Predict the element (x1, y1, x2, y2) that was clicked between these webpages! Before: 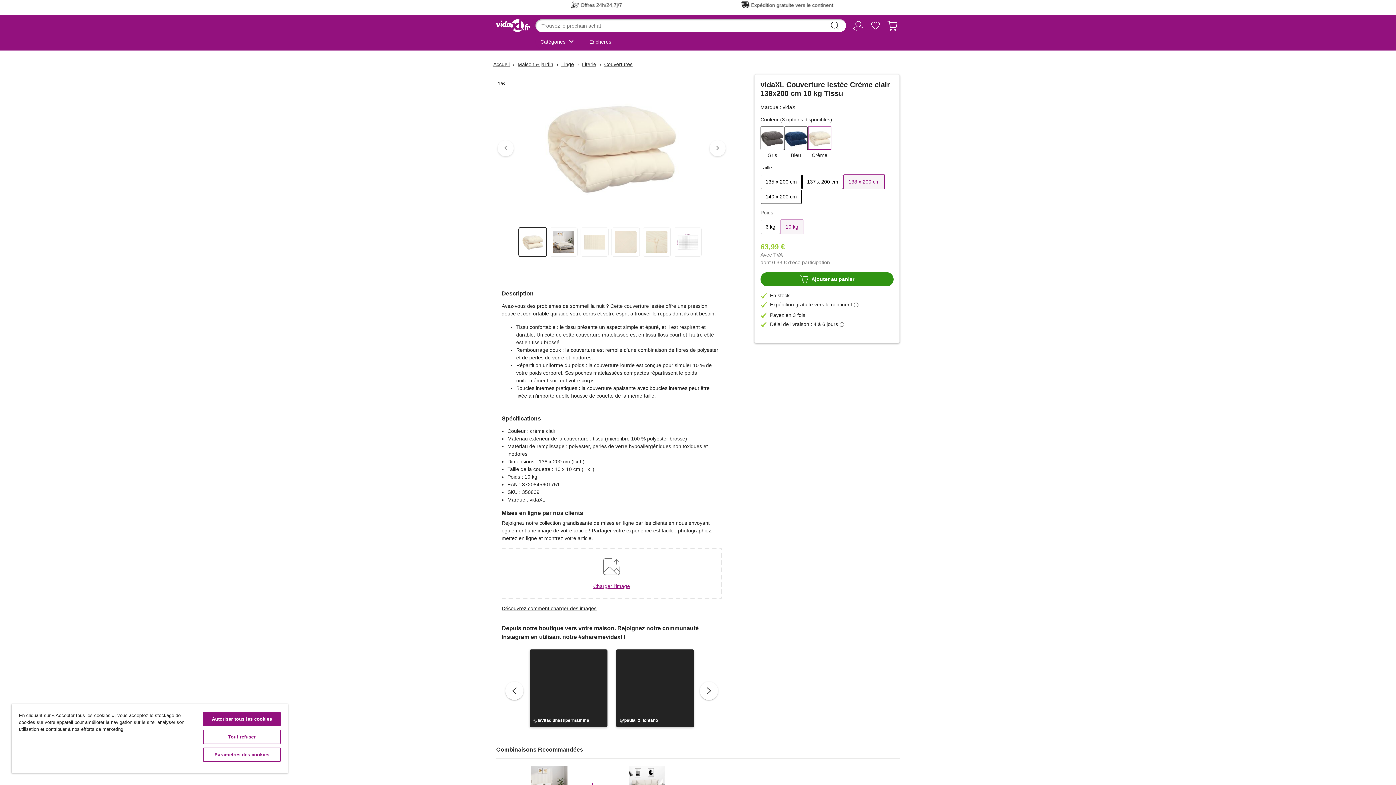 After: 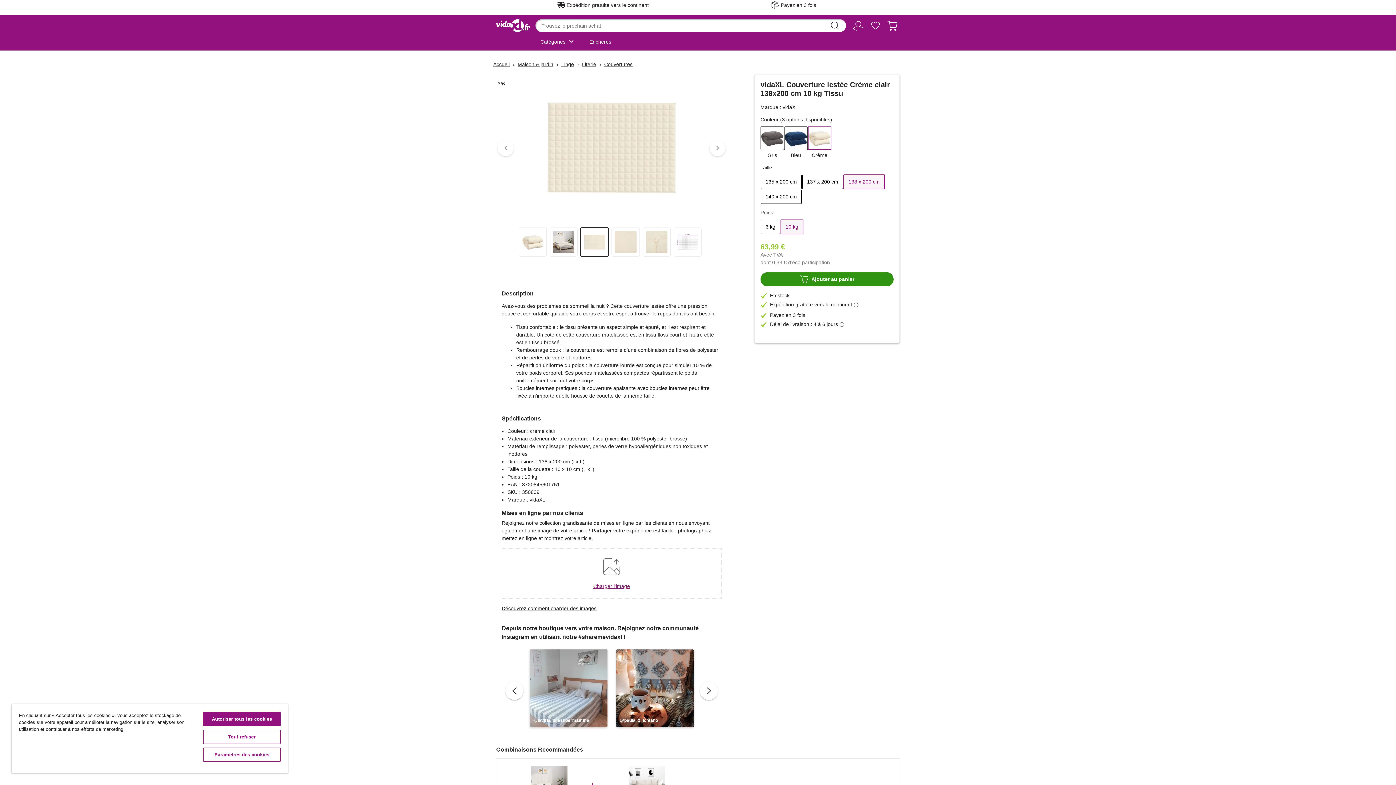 Action: bbox: (580, 227, 608, 256)